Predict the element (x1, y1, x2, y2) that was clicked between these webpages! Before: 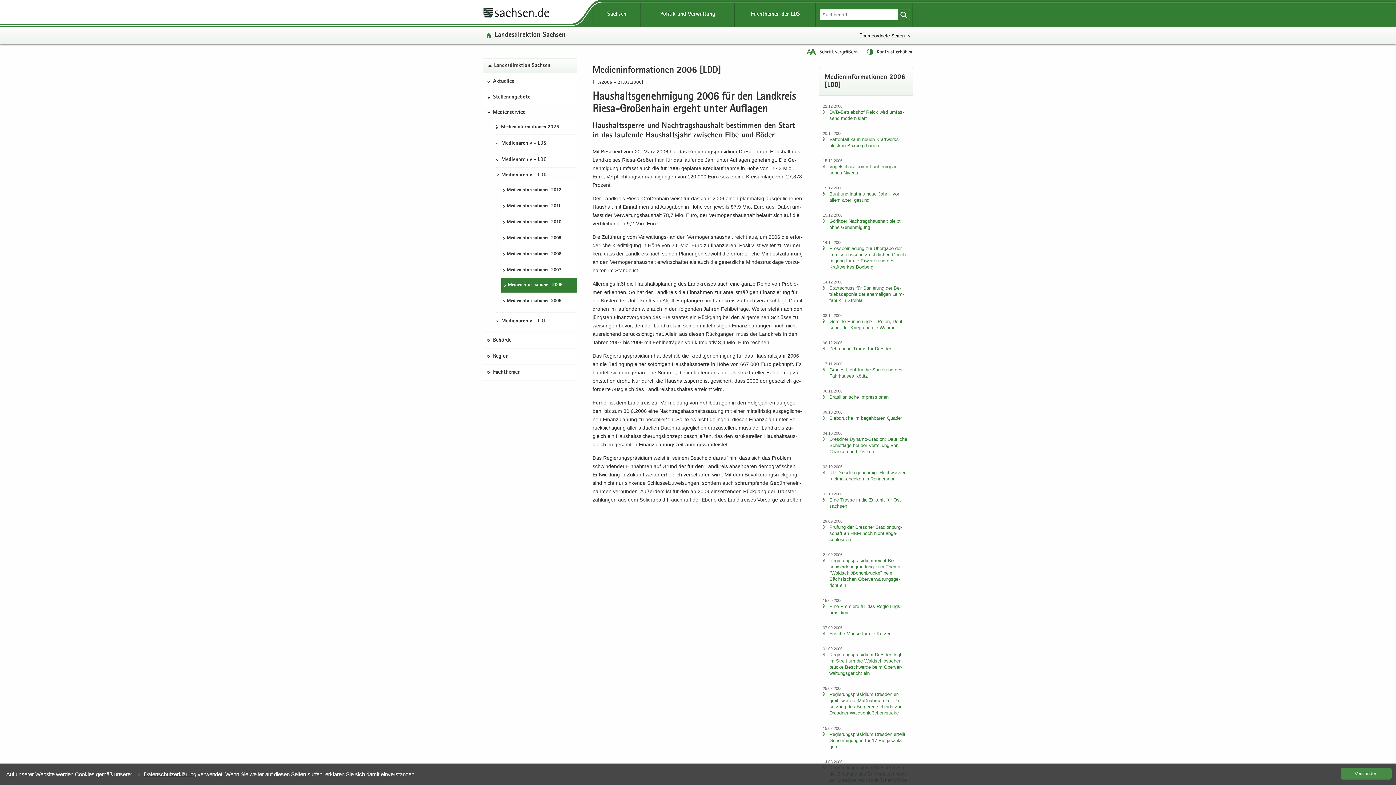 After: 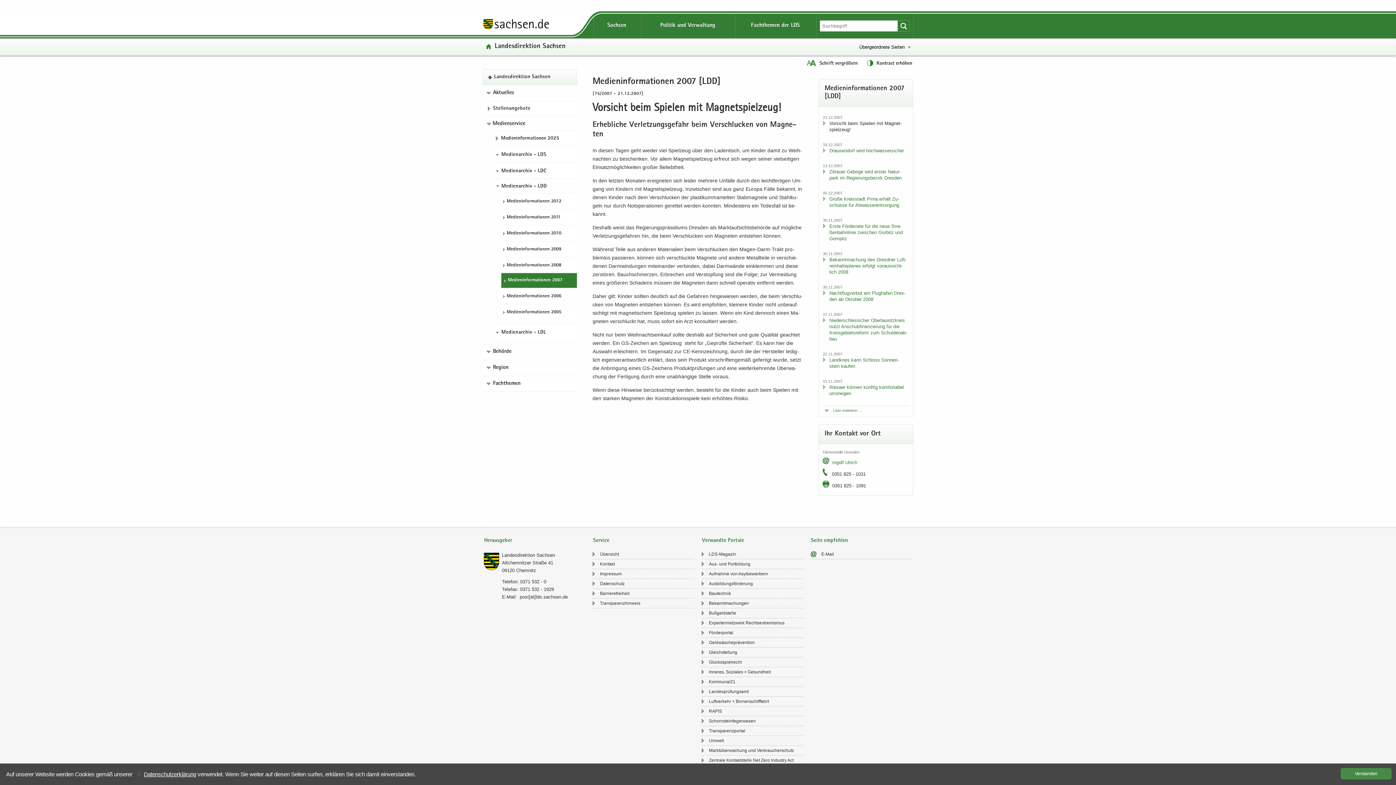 Action: label: Me­di­en­in­for­ma­tio­nen 2007 bbox: (503, 262, 577, 277)